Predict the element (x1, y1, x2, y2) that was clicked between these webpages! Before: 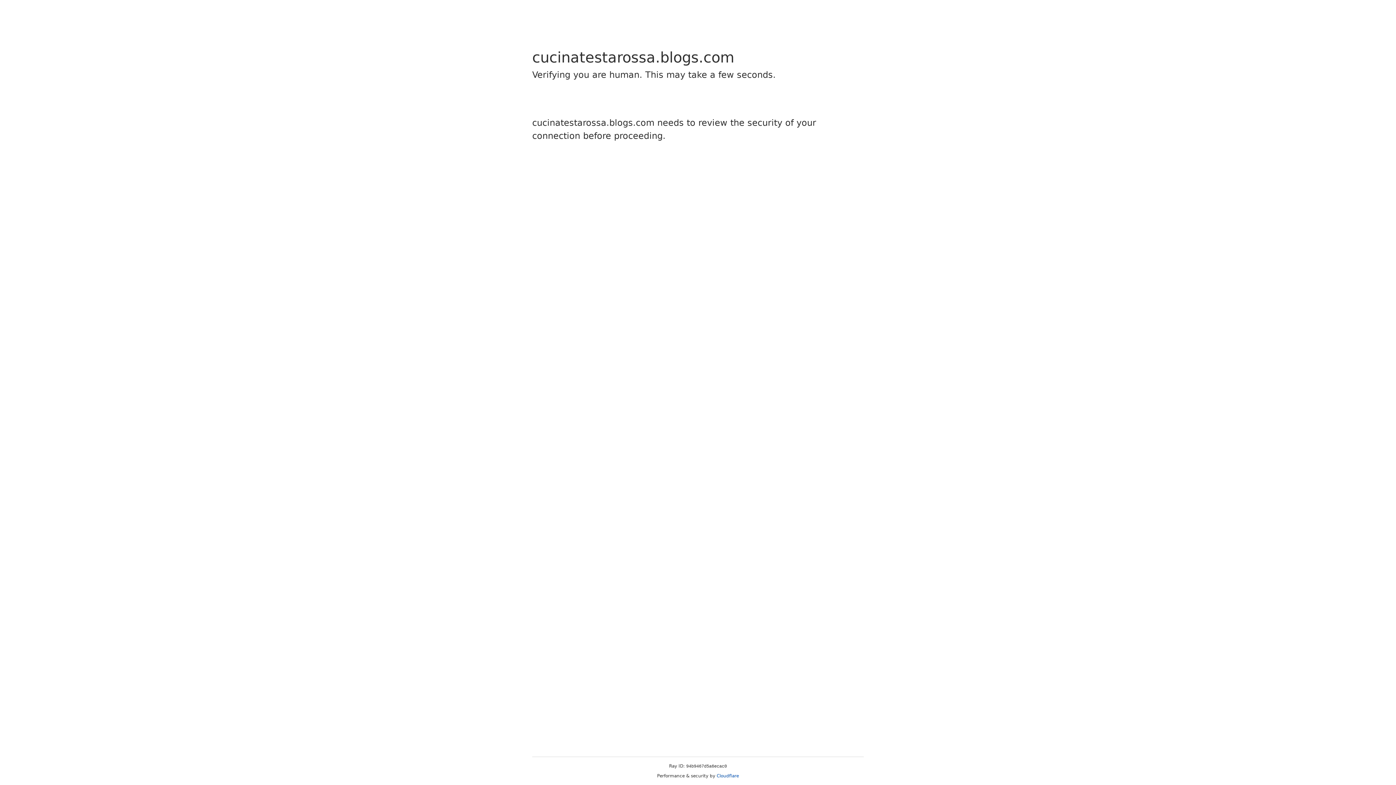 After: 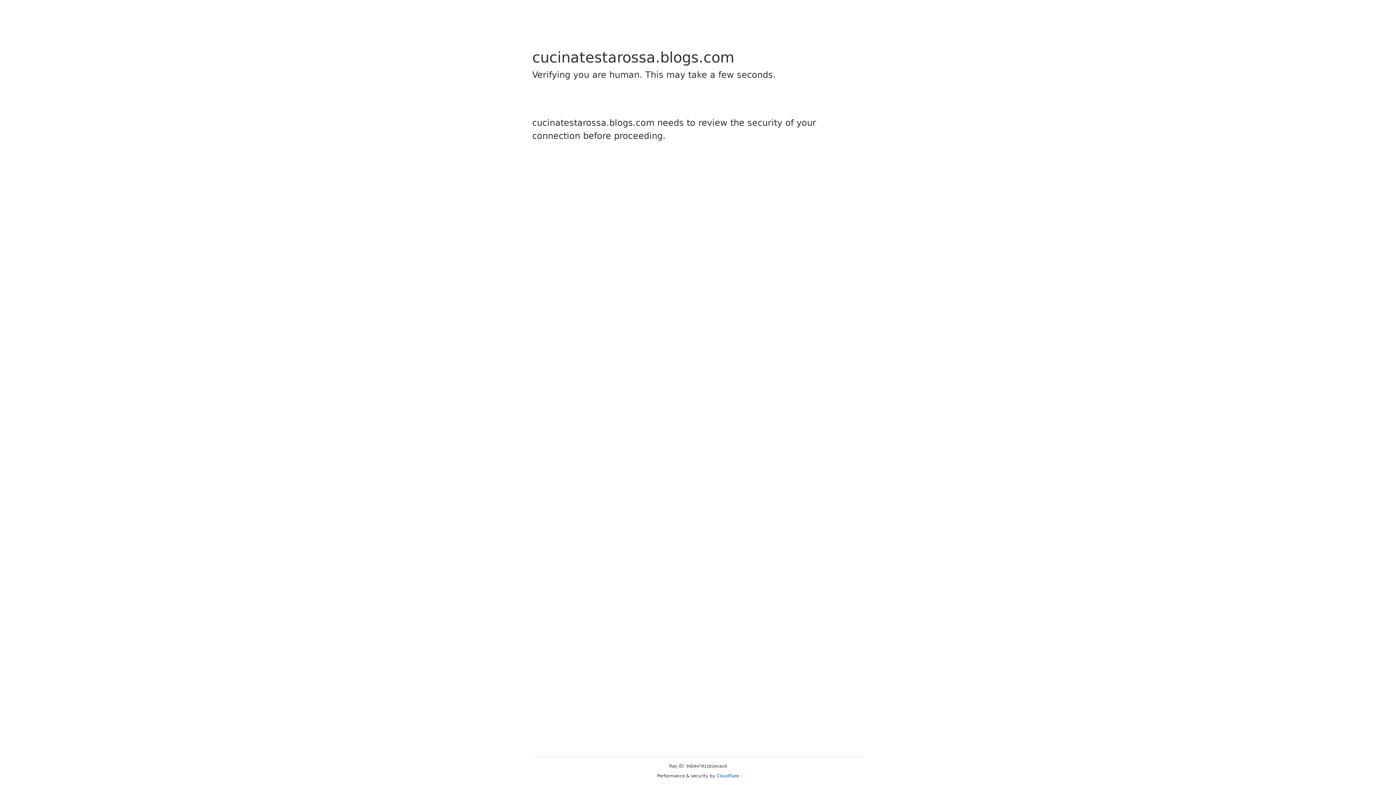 Action: bbox: (716, 773, 739, 778) label: Cloudflare